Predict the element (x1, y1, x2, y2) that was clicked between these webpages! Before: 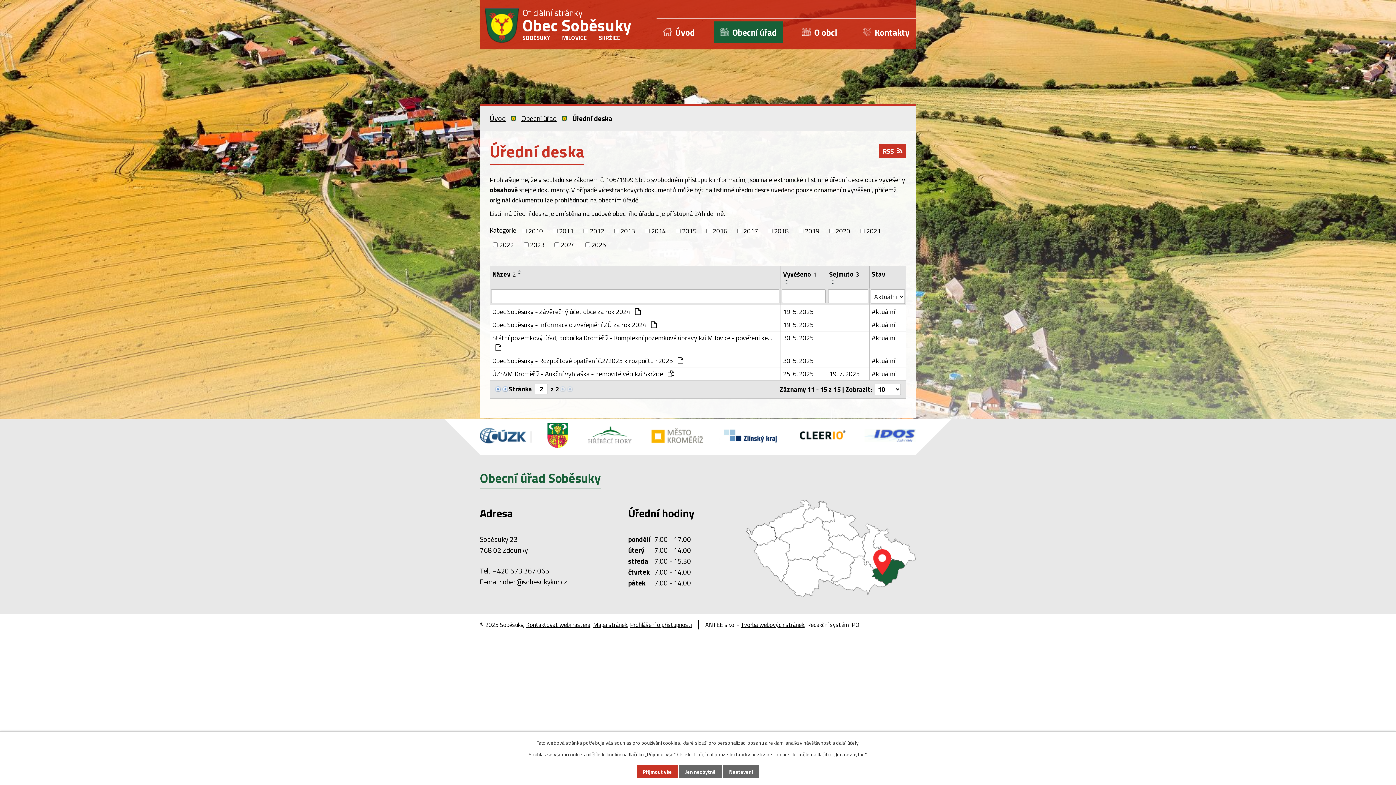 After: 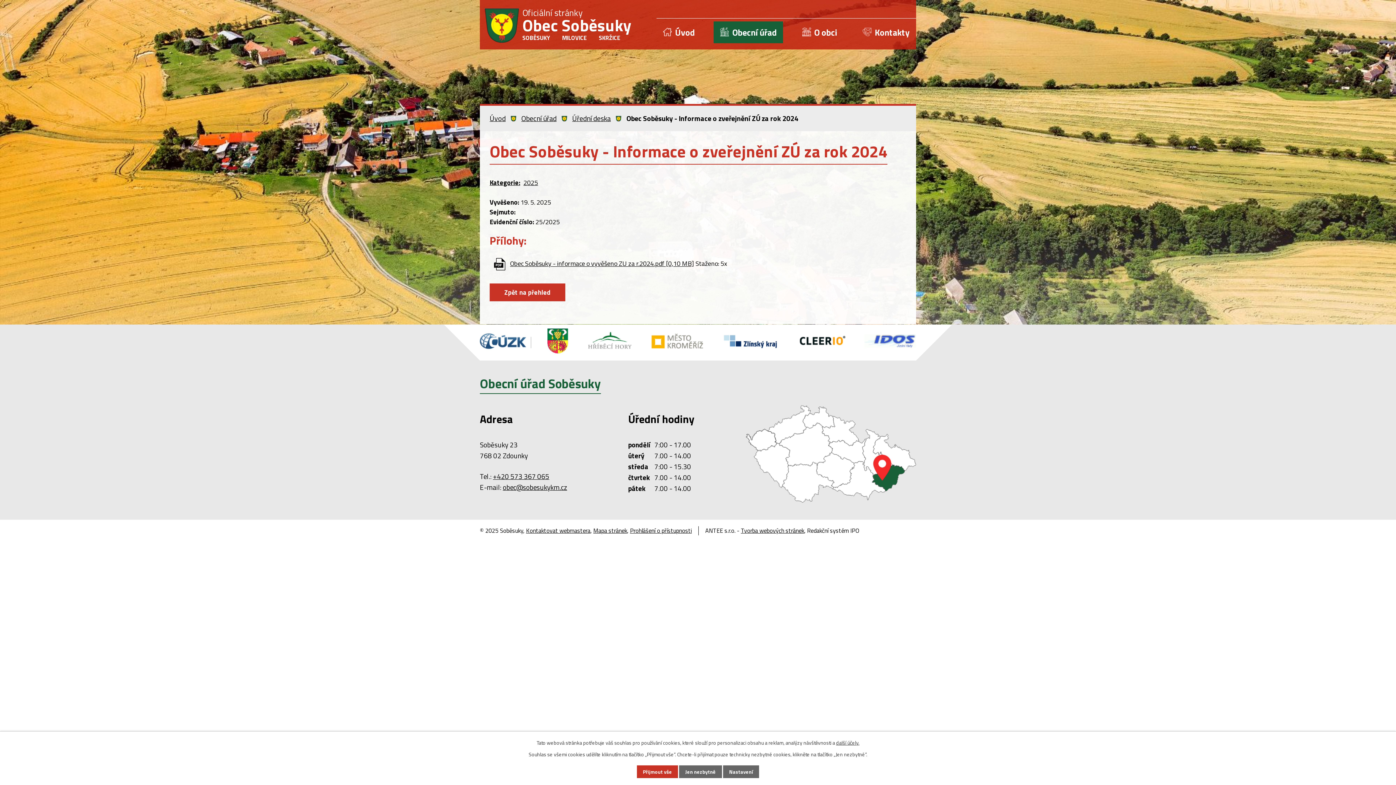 Action: label: Aktuální bbox: (872, 320, 904, 329)